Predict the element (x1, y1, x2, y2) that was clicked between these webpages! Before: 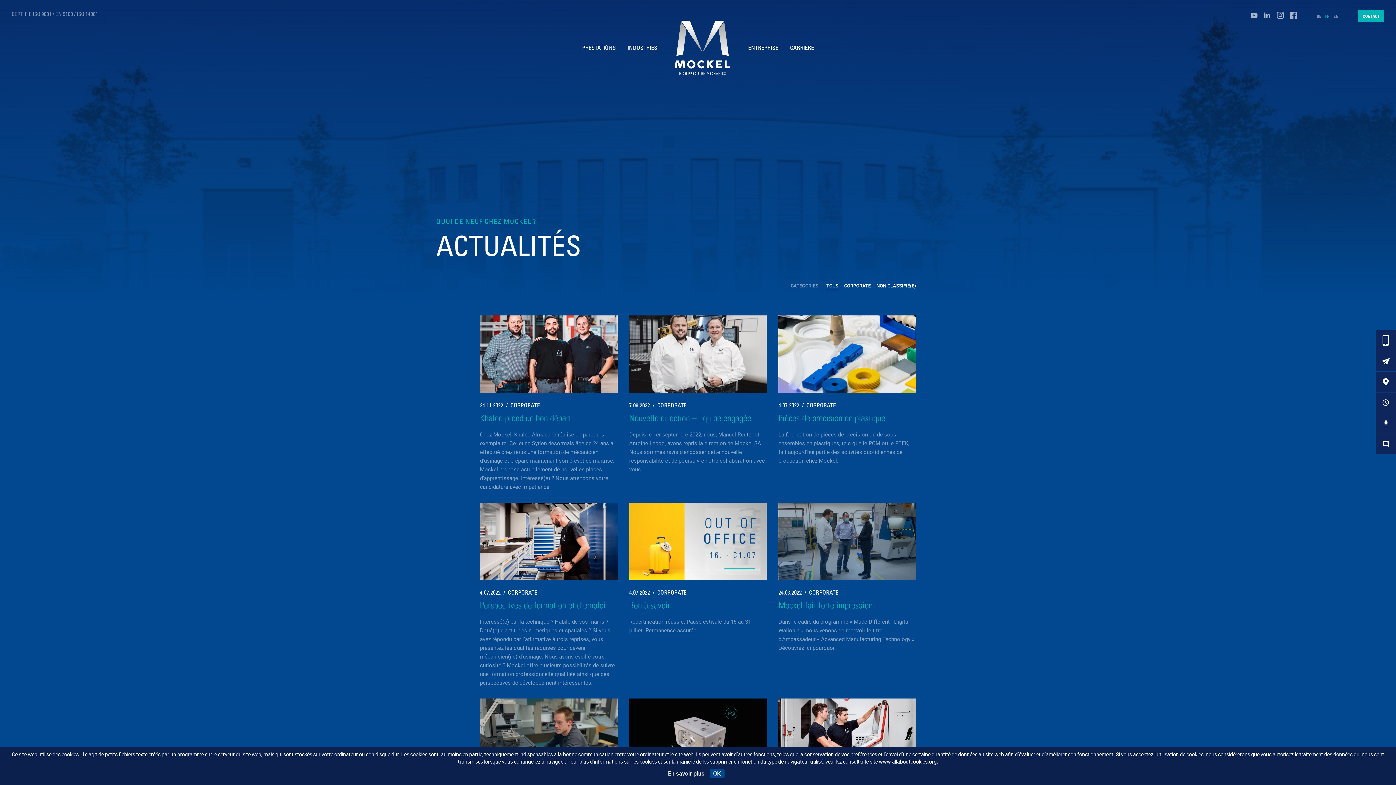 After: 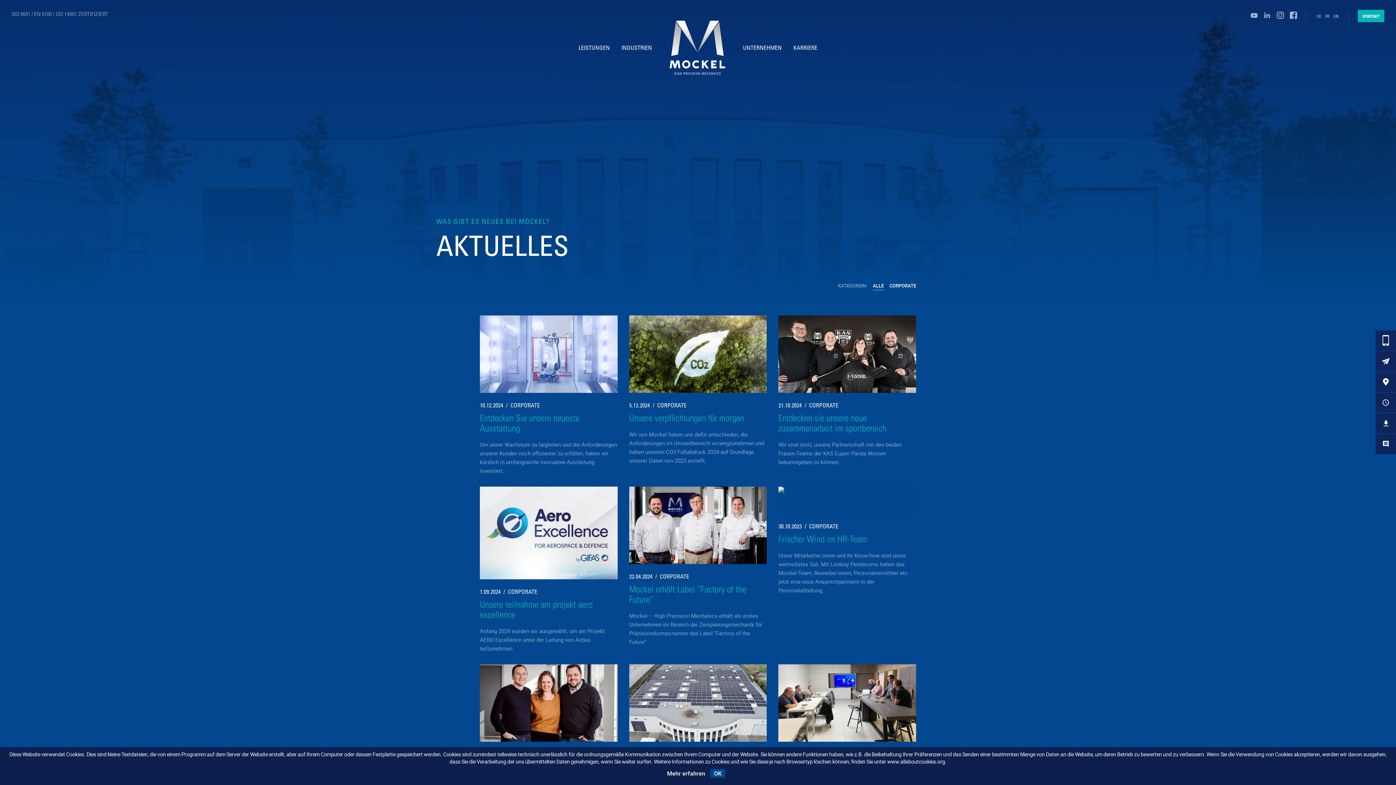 Action: bbox: (1315, 13, 1323, 18) label: DE